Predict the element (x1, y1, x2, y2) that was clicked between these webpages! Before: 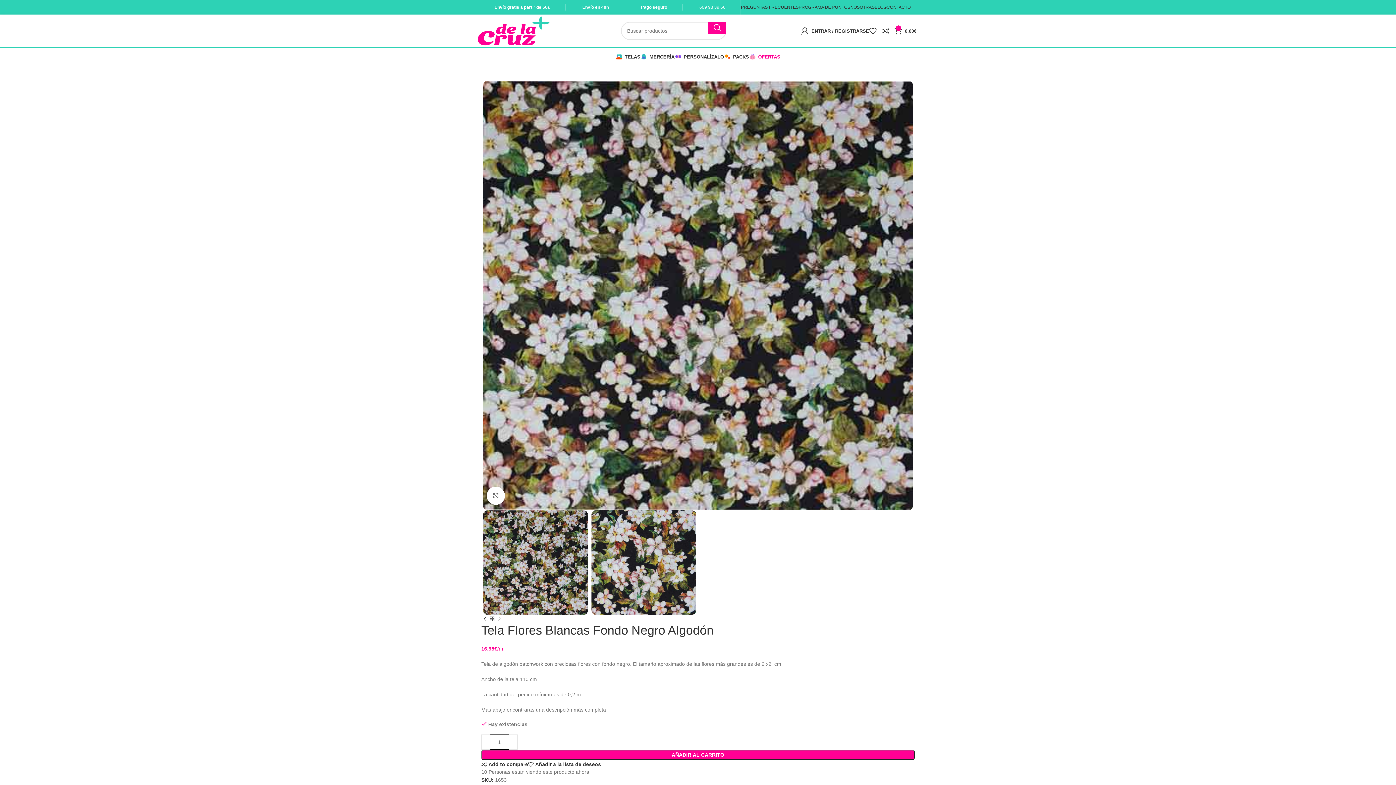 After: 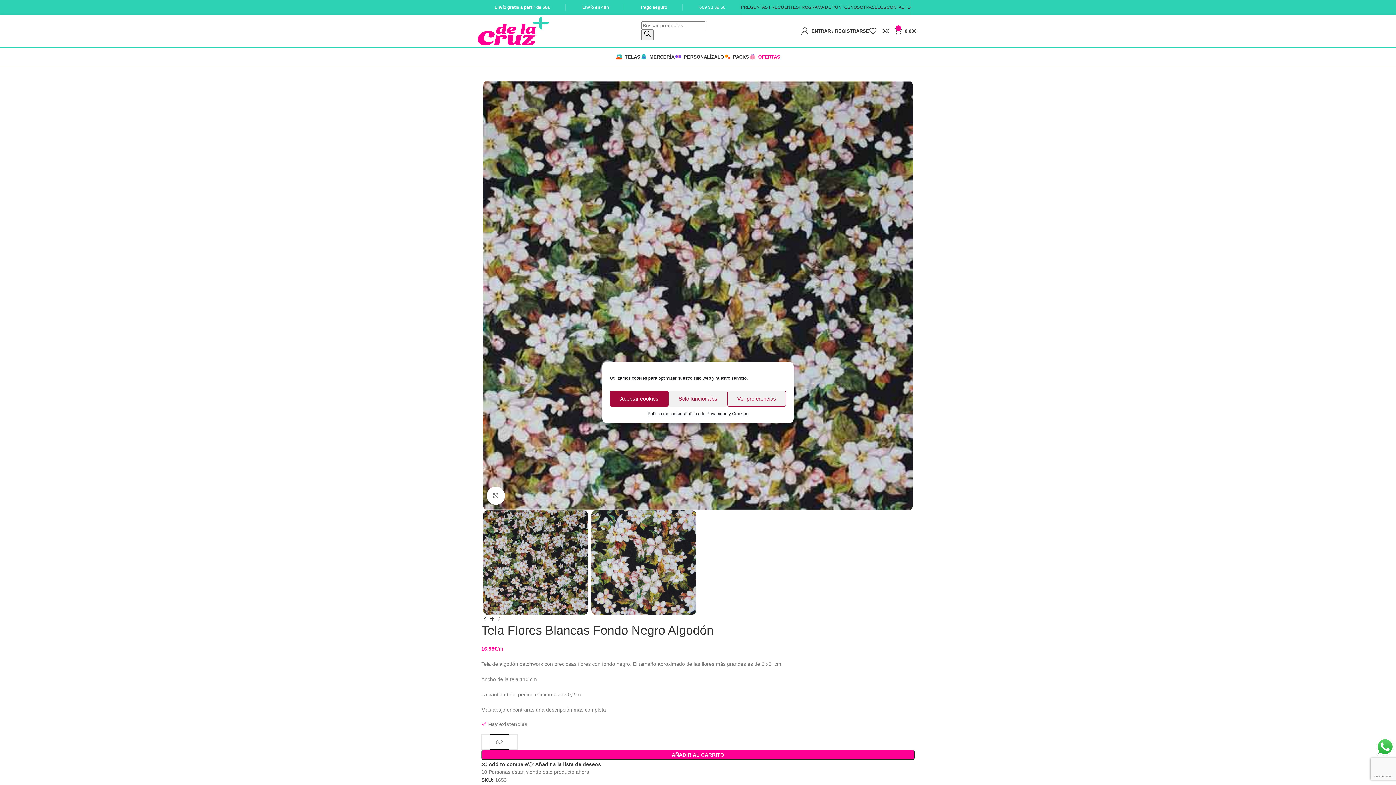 Action: label: Buscar  bbox: (708, 21, 726, 34)